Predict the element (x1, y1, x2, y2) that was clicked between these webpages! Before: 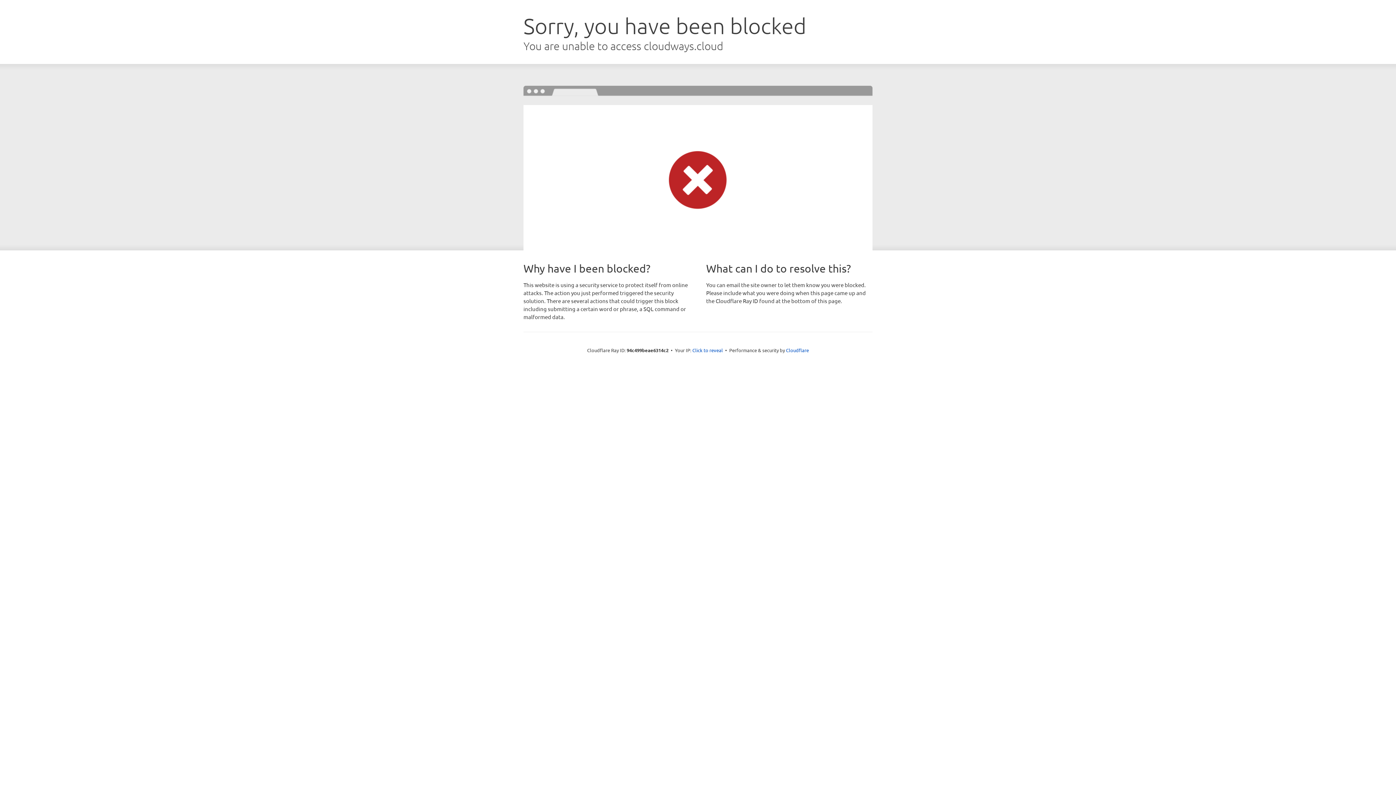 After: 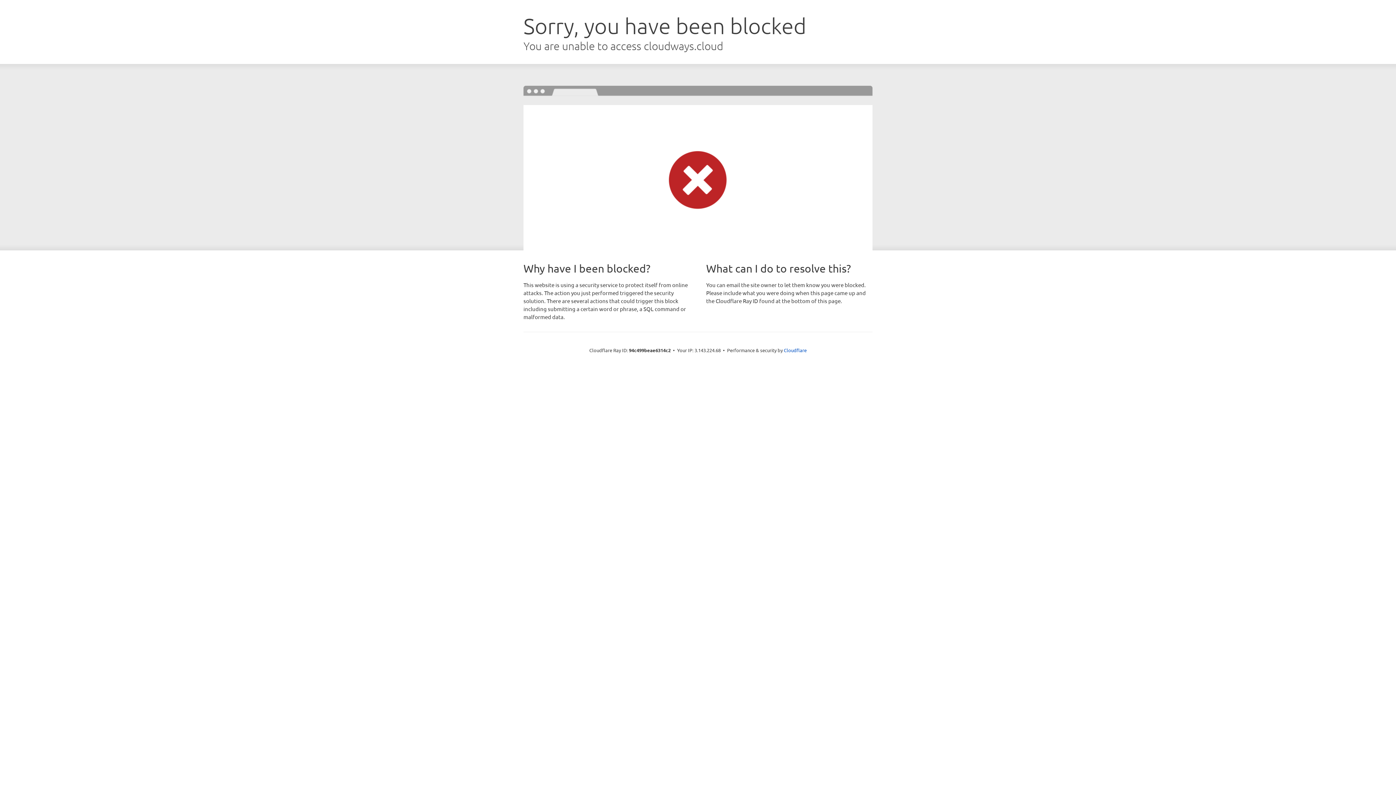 Action: label: Click to reveal bbox: (692, 346, 723, 353)